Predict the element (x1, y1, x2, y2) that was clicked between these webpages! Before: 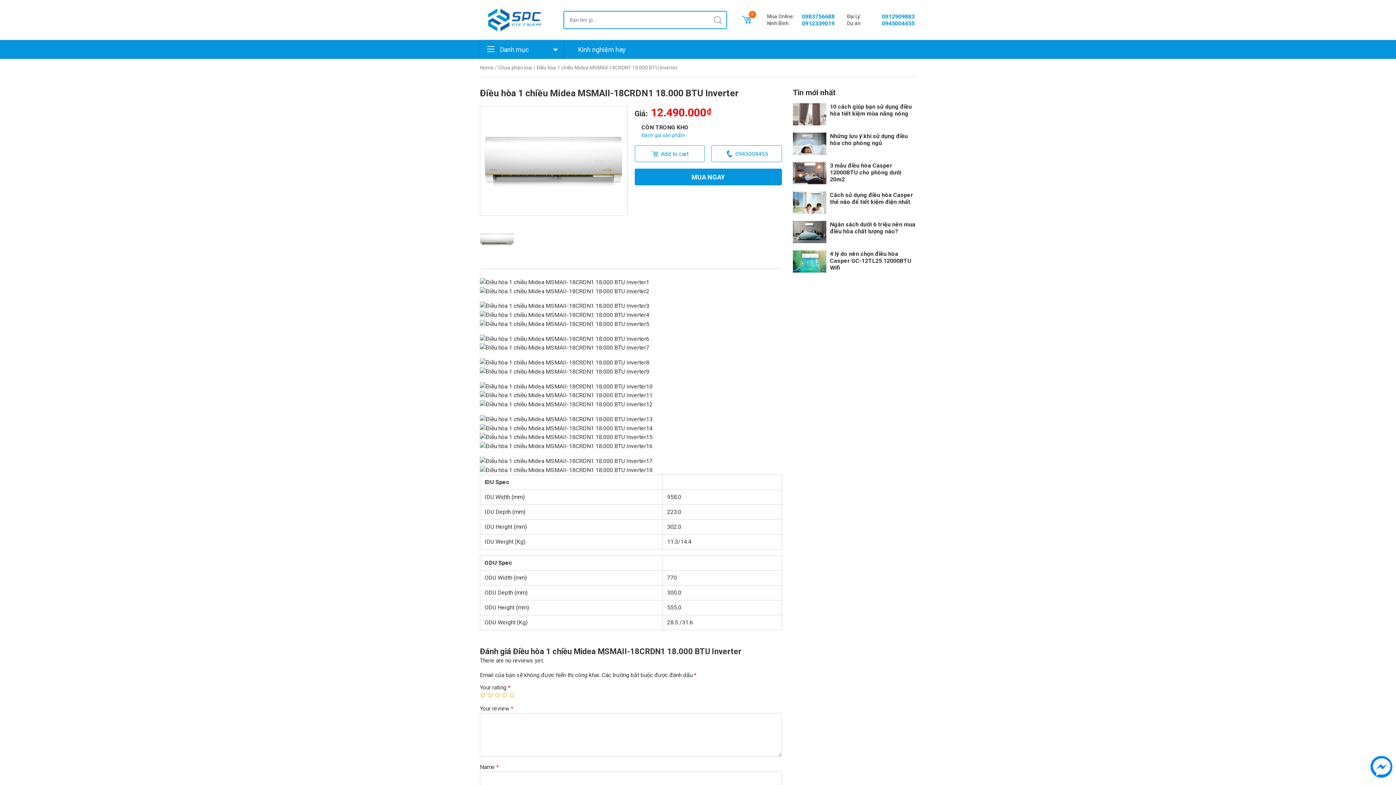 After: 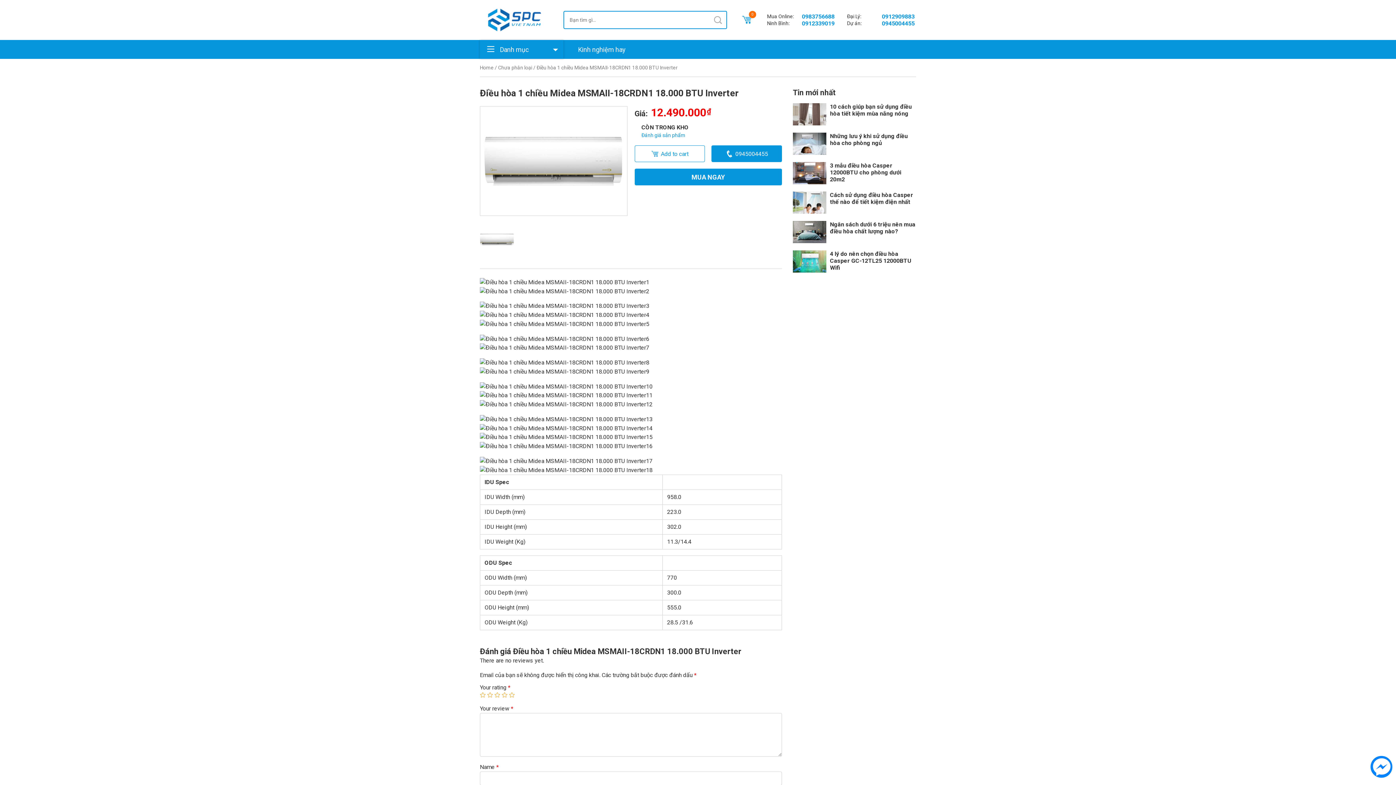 Action: bbox: (711, 145, 782, 162) label: 0945004455